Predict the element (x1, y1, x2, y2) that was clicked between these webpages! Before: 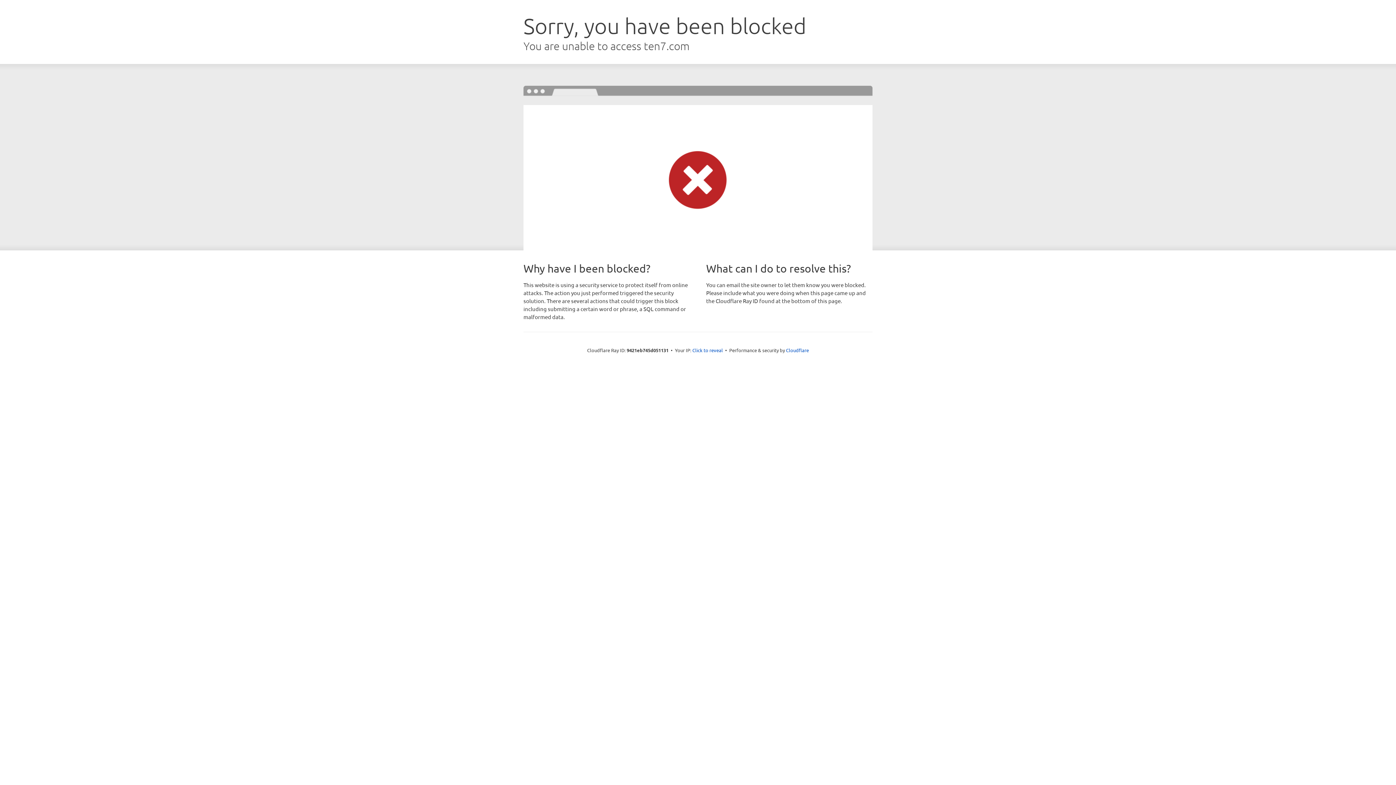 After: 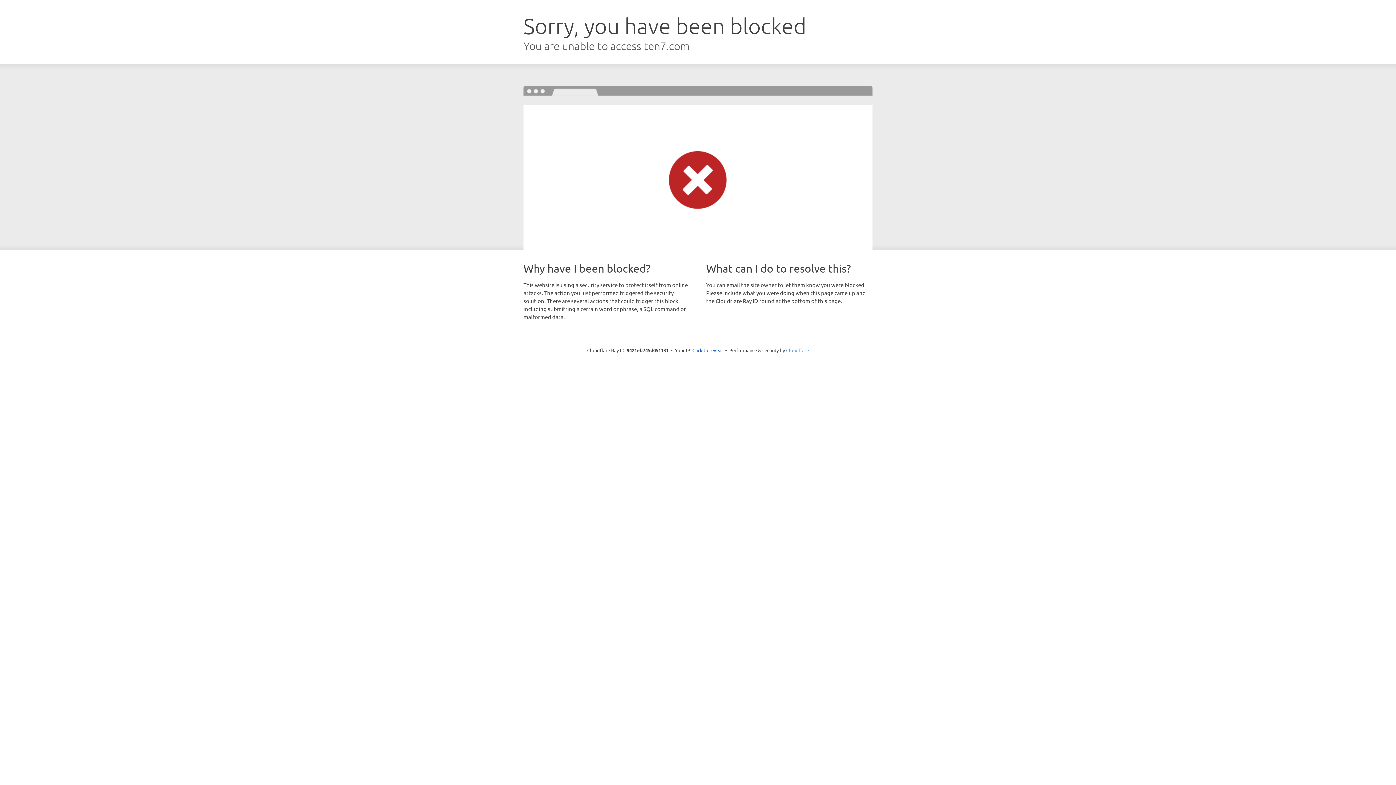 Action: bbox: (786, 347, 809, 353) label: Cloudflare